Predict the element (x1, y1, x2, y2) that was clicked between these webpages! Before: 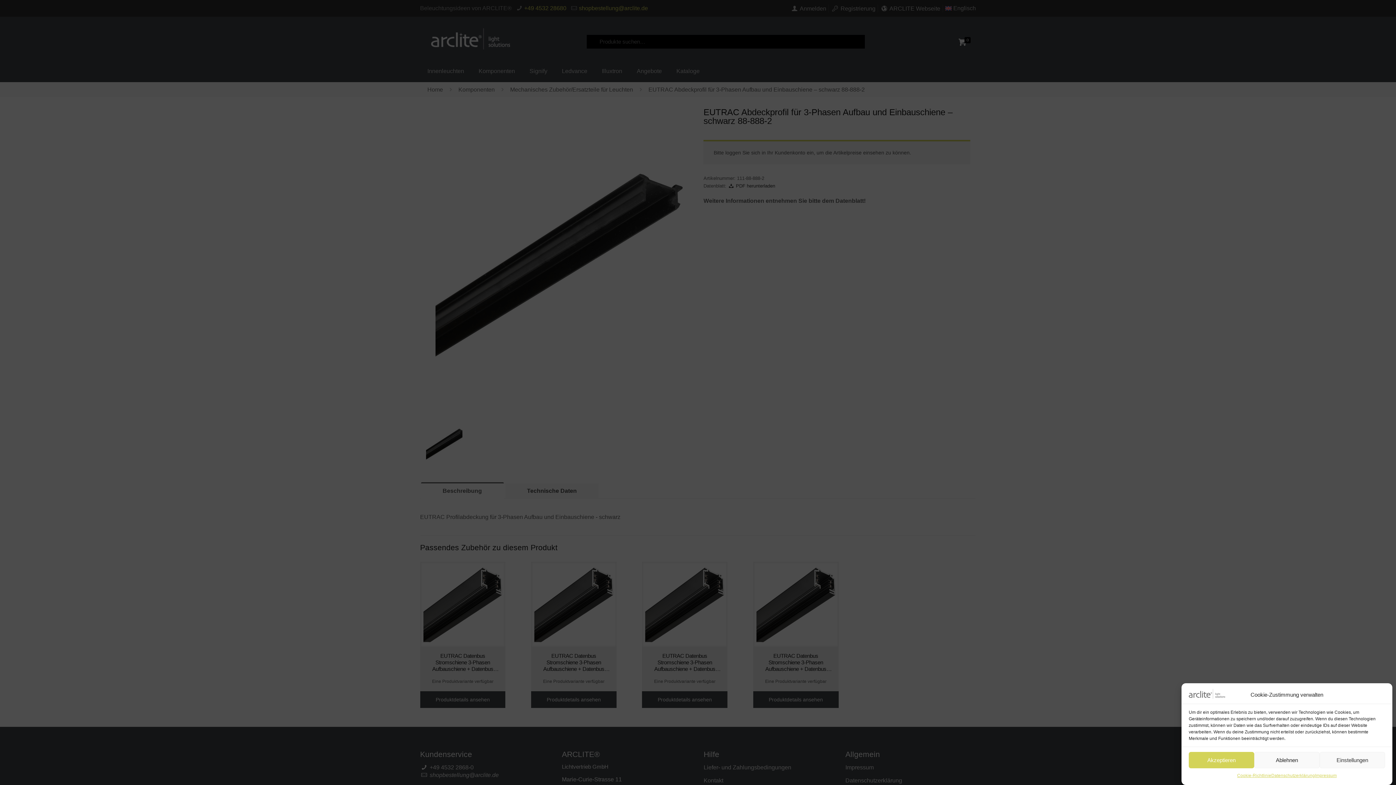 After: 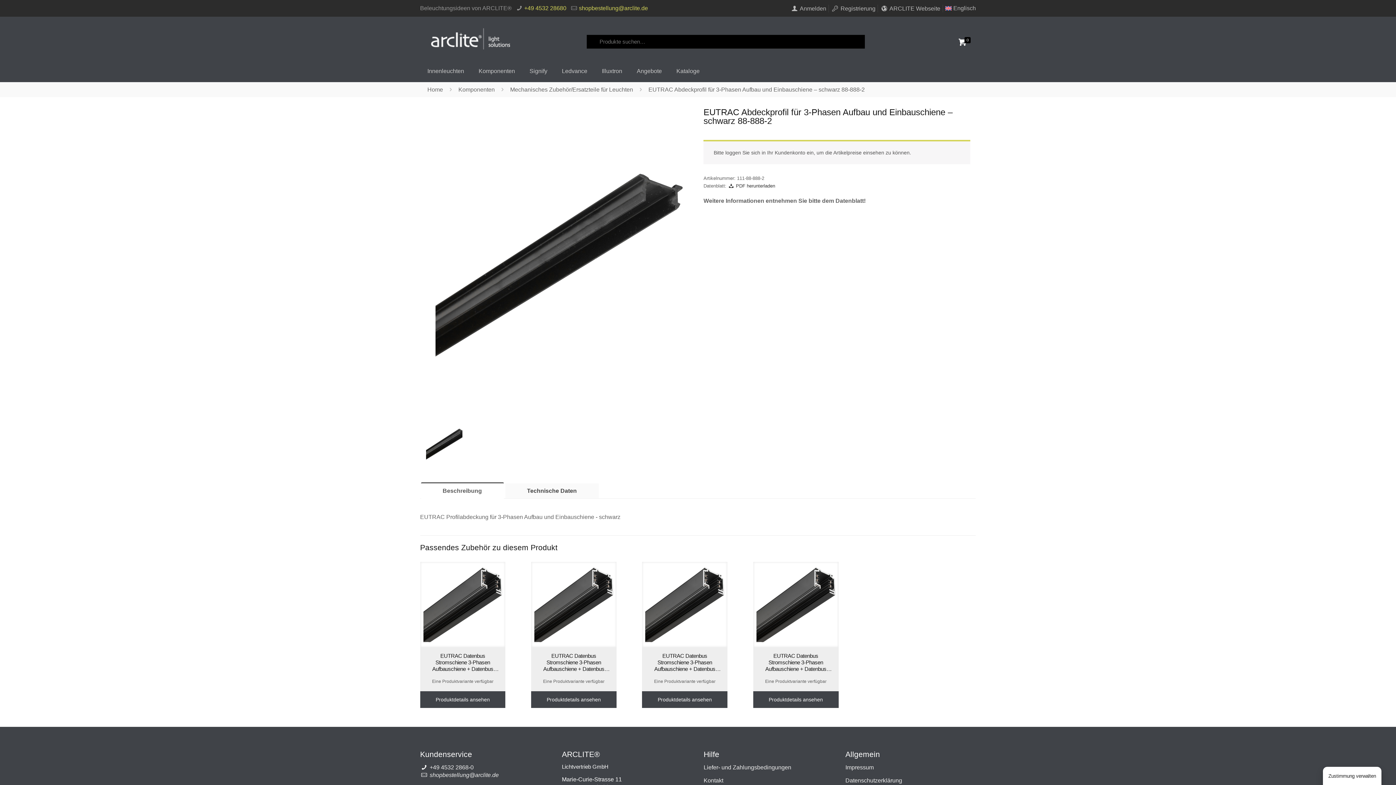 Action: label: Ablehnen bbox: (1254, 752, 1319, 768)